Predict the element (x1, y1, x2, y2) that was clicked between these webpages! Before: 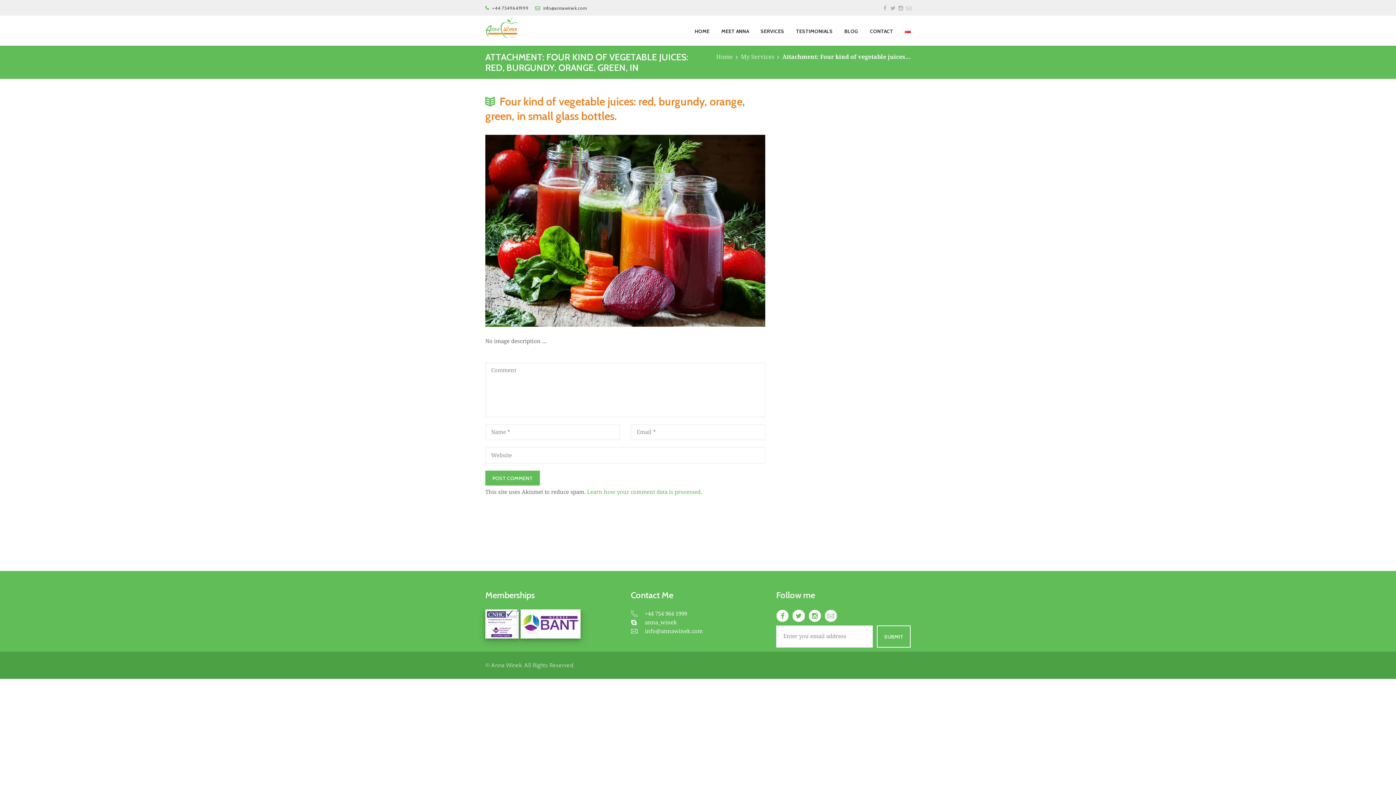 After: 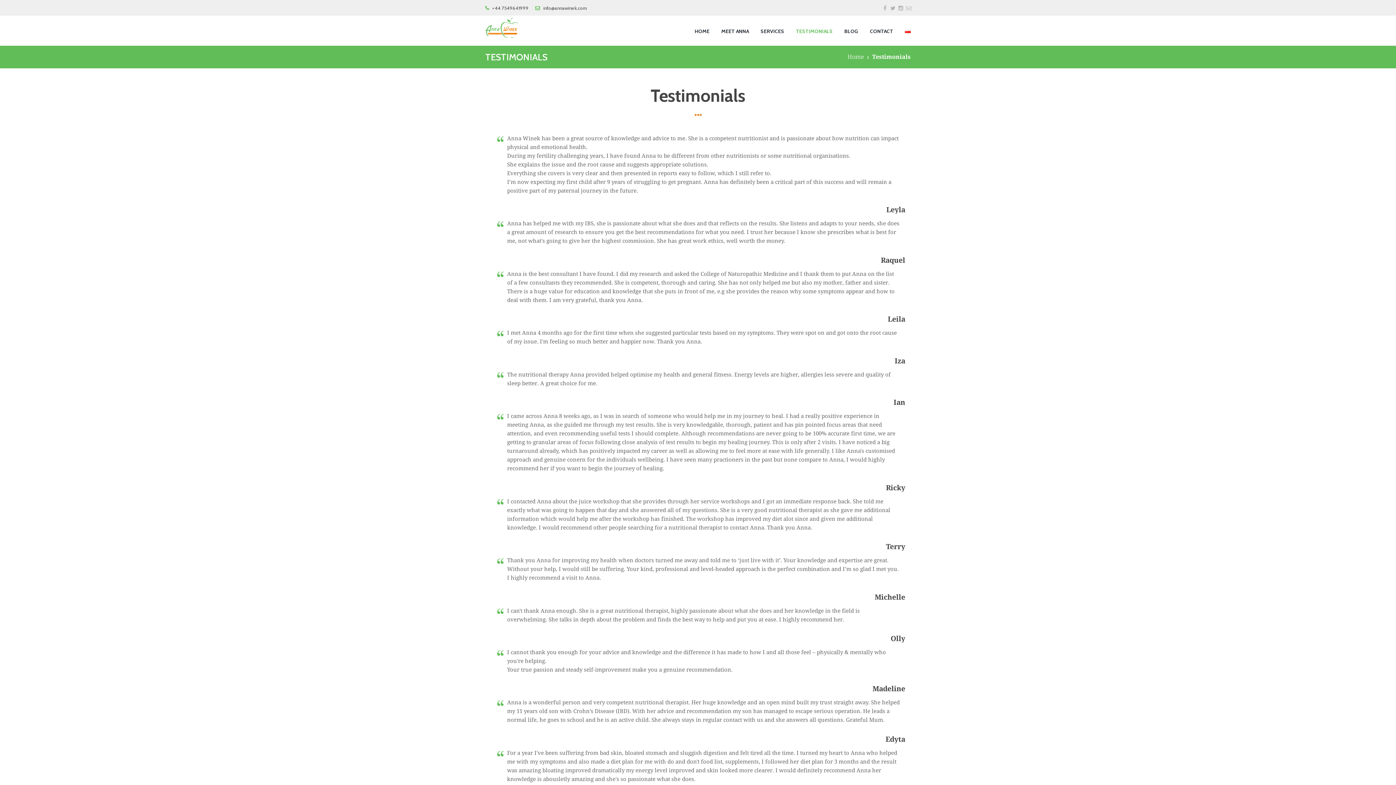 Action: label: TESTIMONIALS bbox: (790, 17, 838, 45)